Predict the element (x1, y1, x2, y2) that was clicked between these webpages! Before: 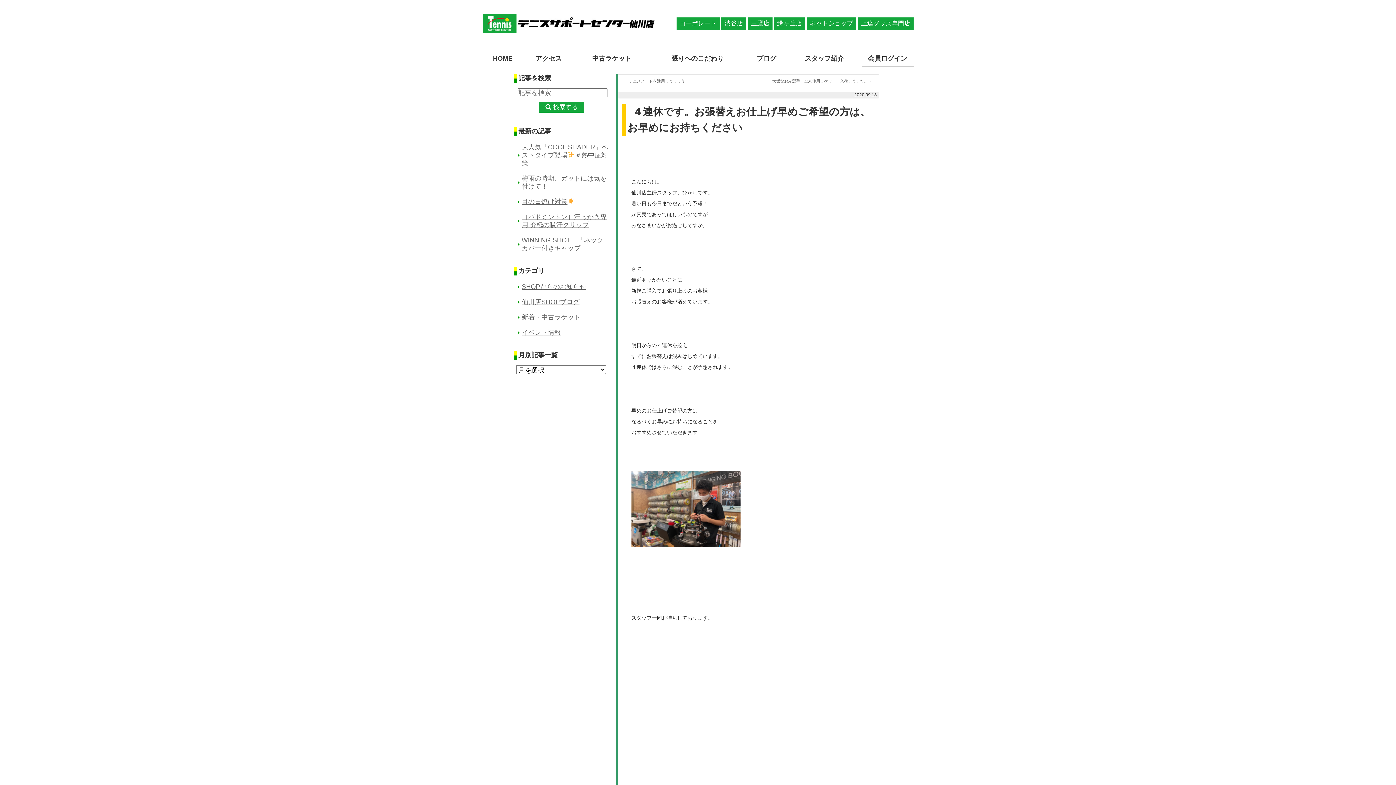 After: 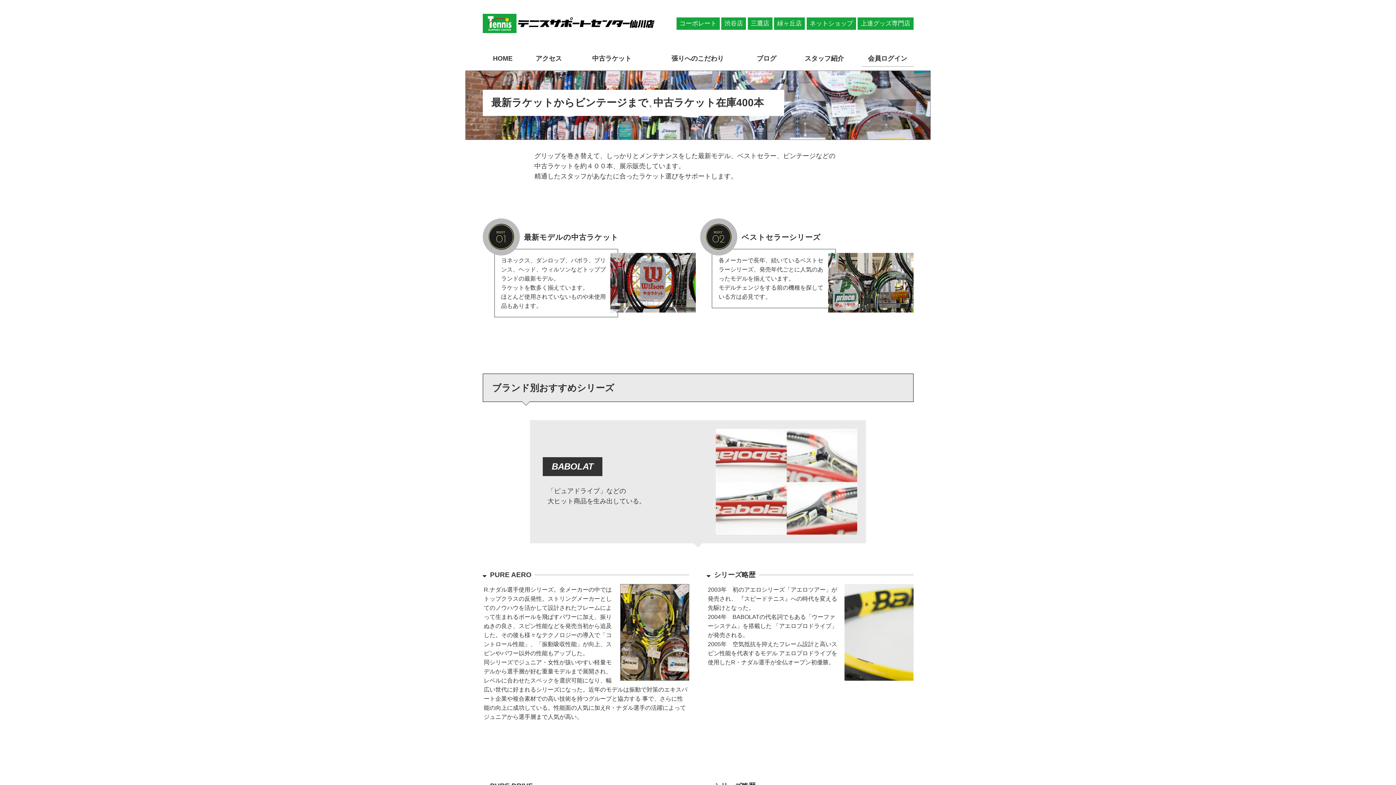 Action: bbox: (574, 50, 649, 66) label: 中古ラケット